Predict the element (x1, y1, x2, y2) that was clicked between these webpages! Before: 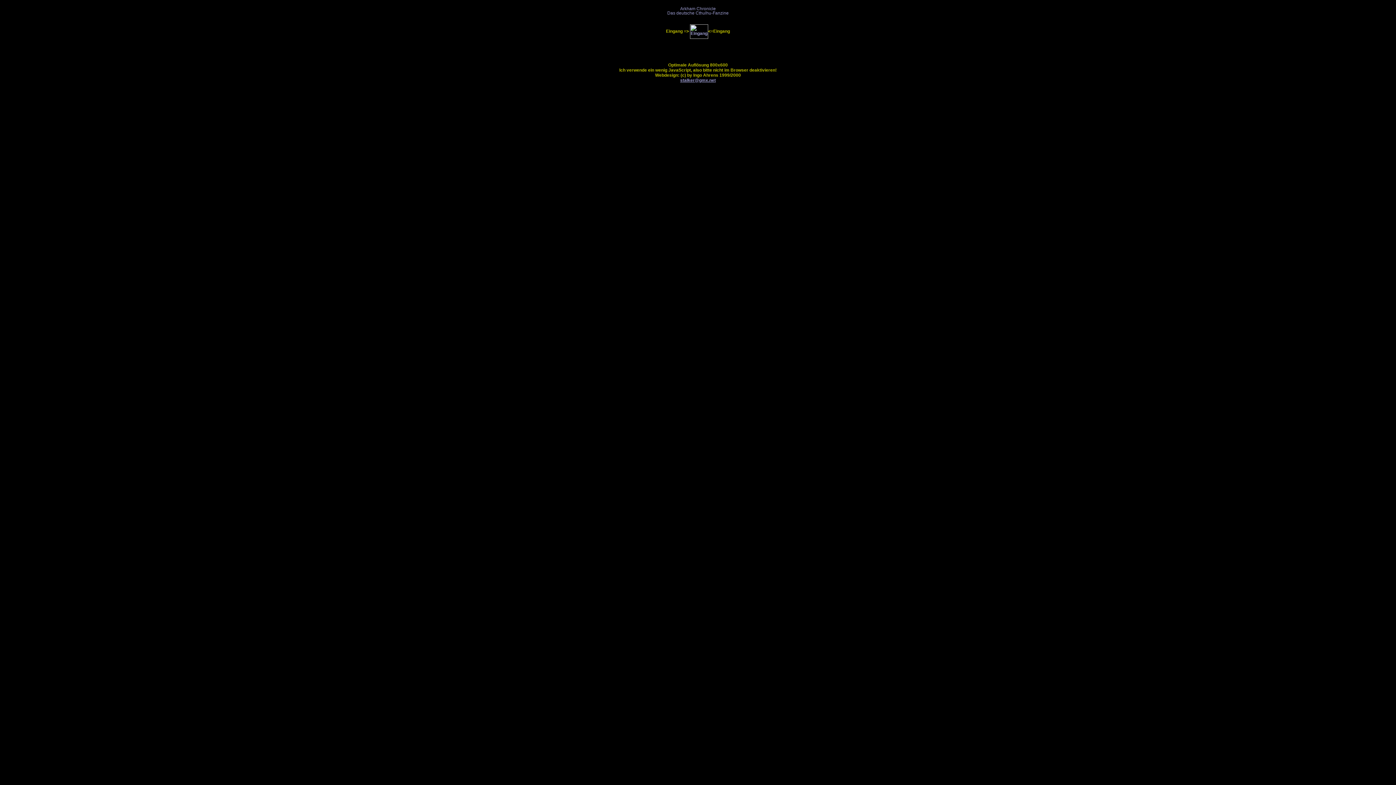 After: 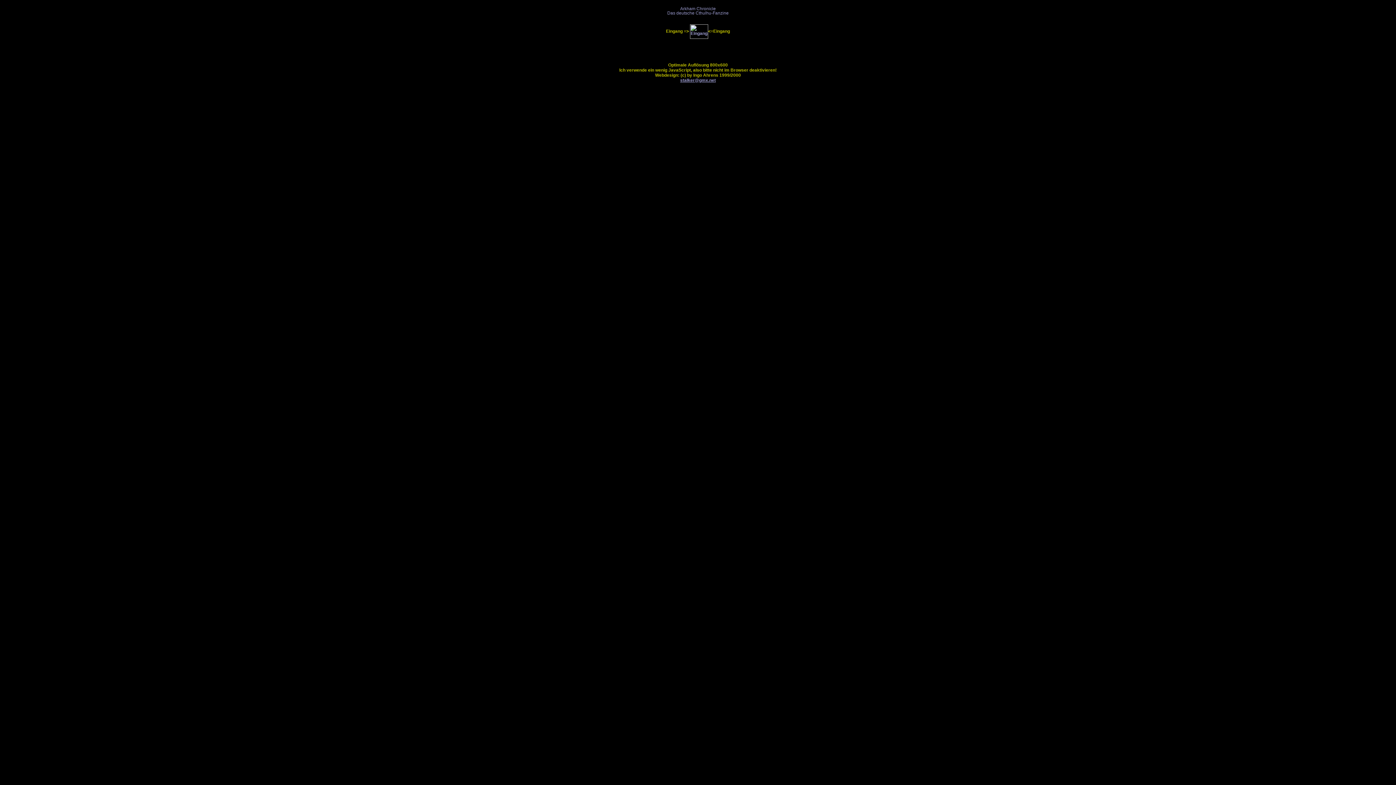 Action: label: stalker@gmx.net bbox: (680, 77, 716, 82)